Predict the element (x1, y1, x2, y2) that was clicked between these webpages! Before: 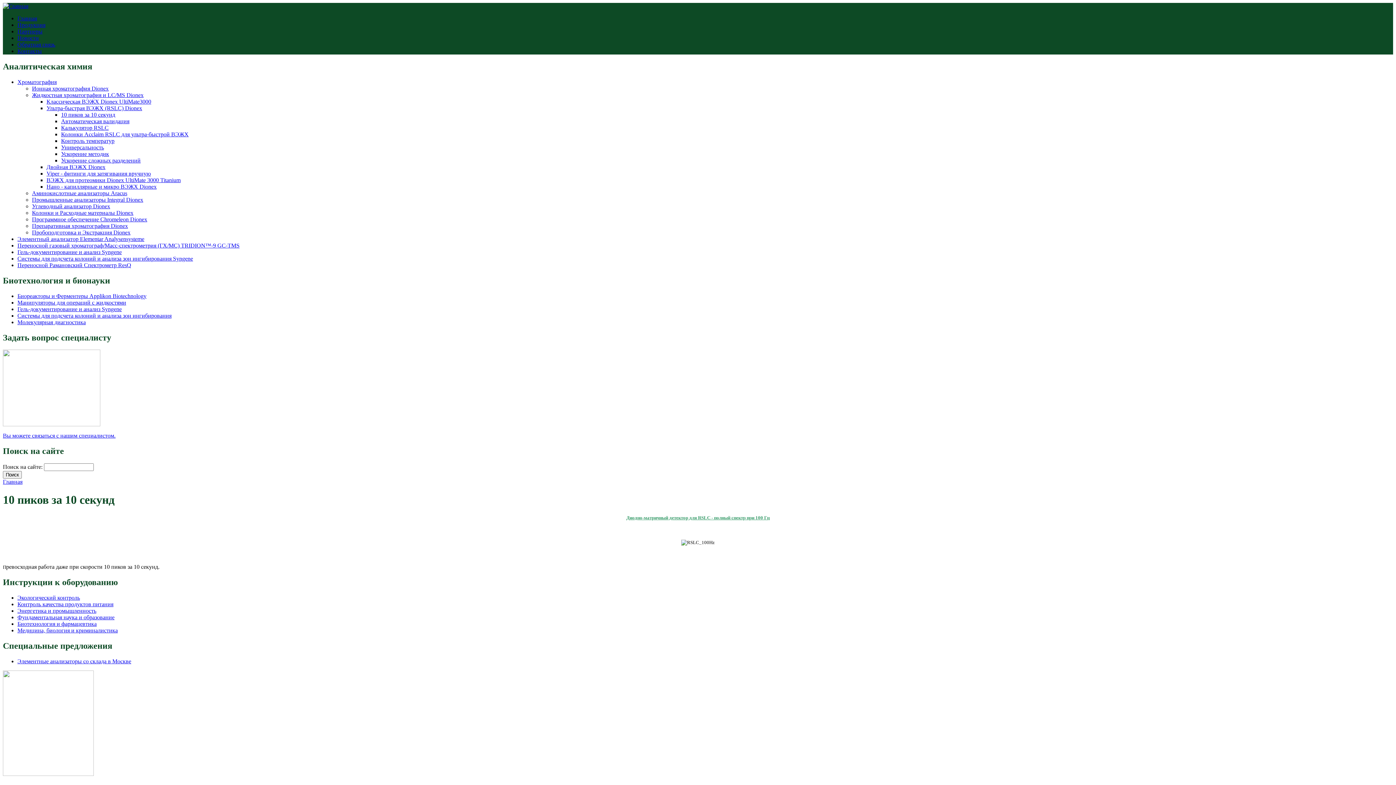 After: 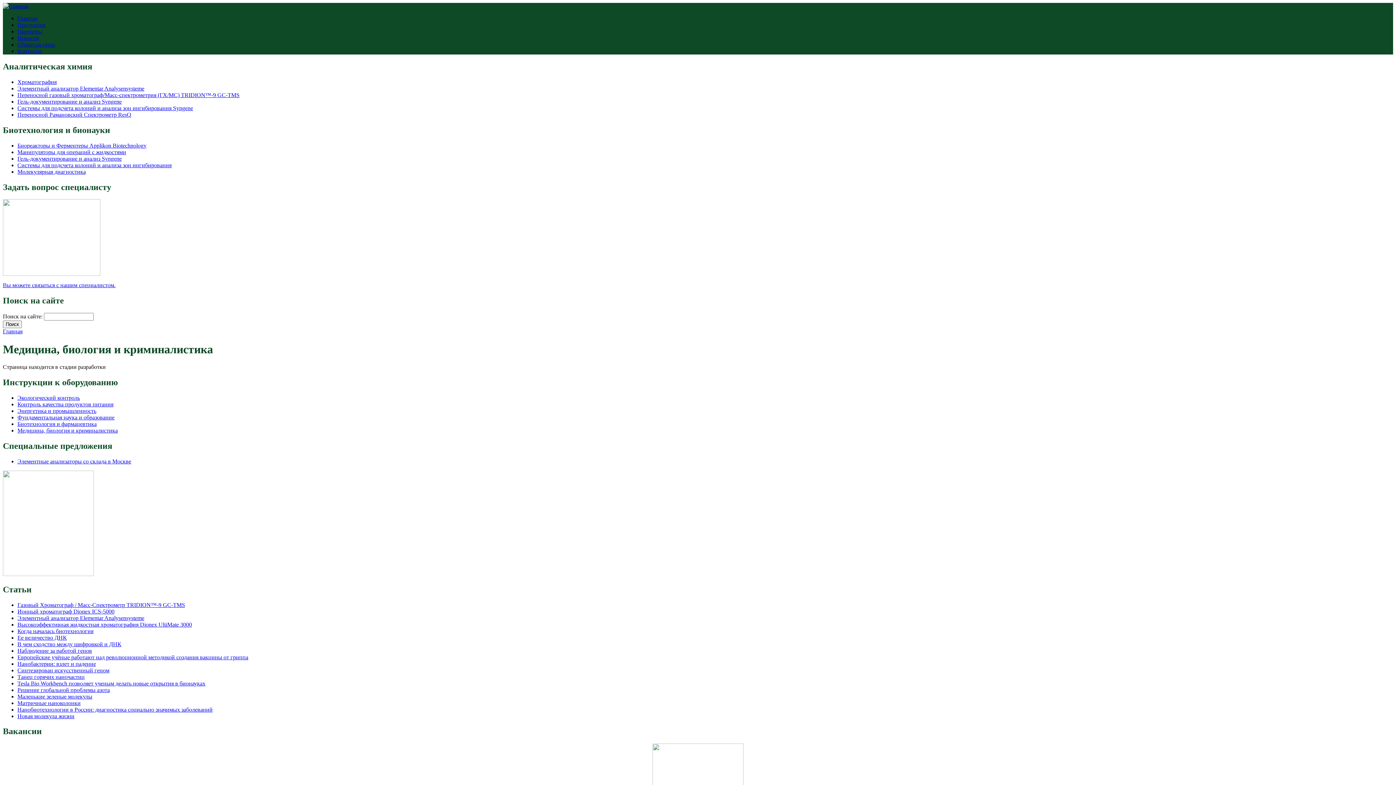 Action: label: Медицина, биология и криминалистика bbox: (17, 627, 117, 633)